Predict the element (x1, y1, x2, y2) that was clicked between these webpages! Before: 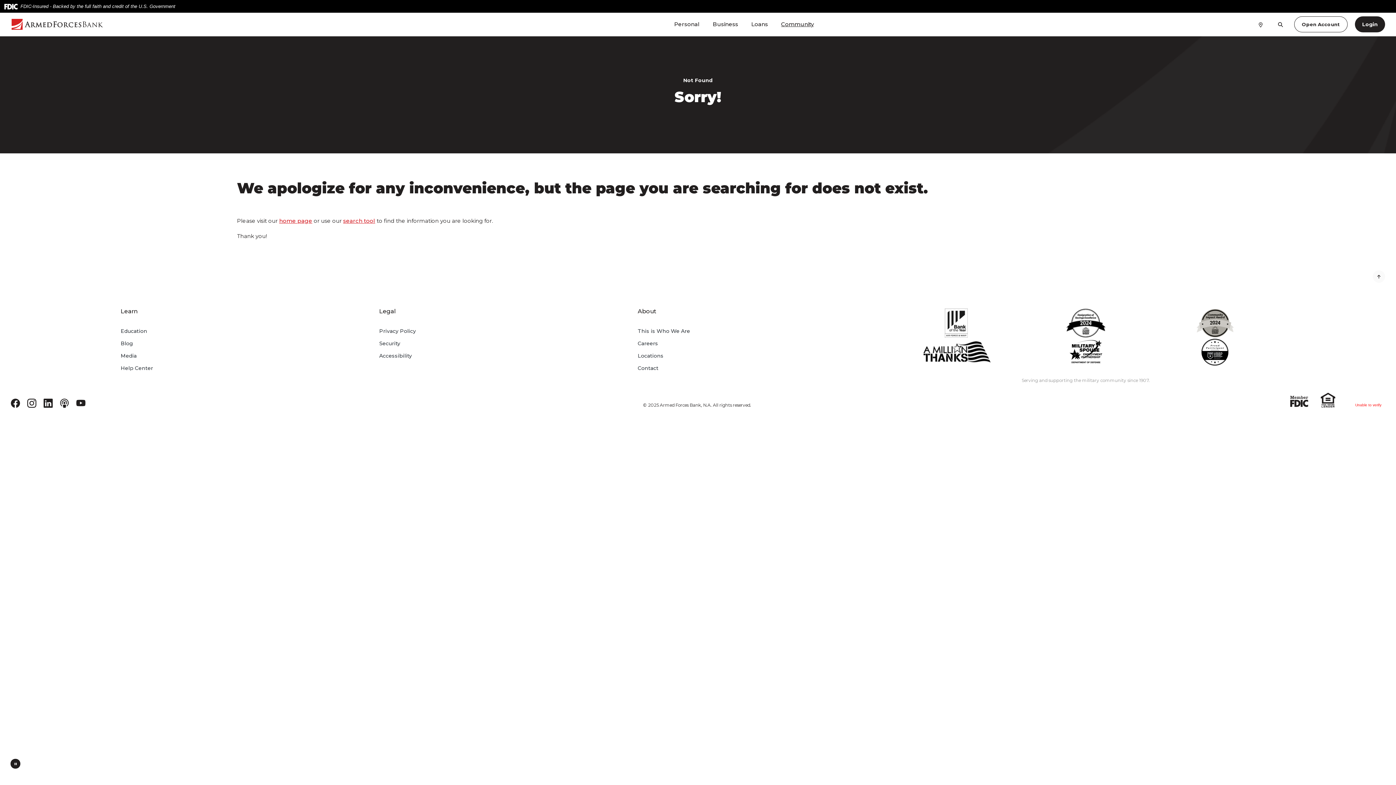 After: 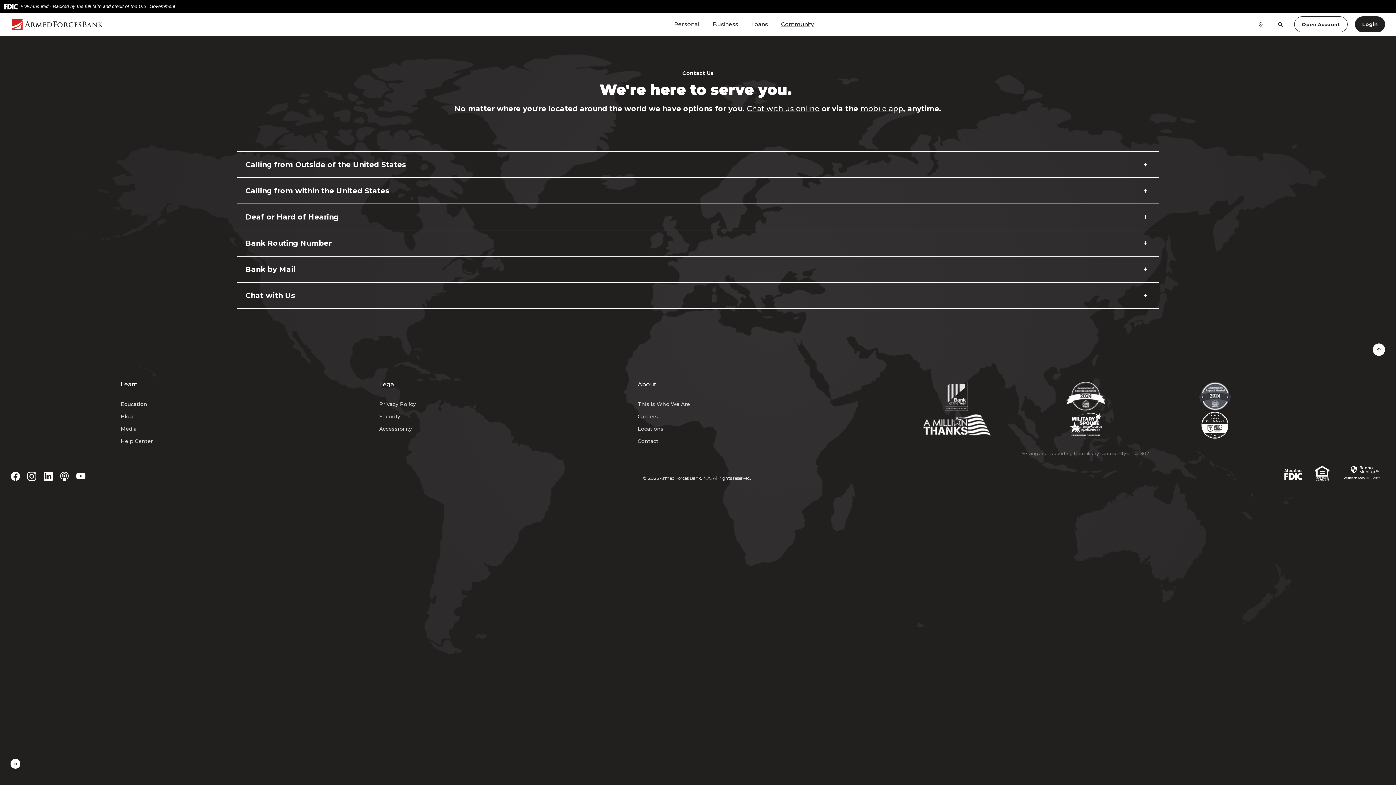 Action: bbox: (637, 365, 658, 371) label: Contact